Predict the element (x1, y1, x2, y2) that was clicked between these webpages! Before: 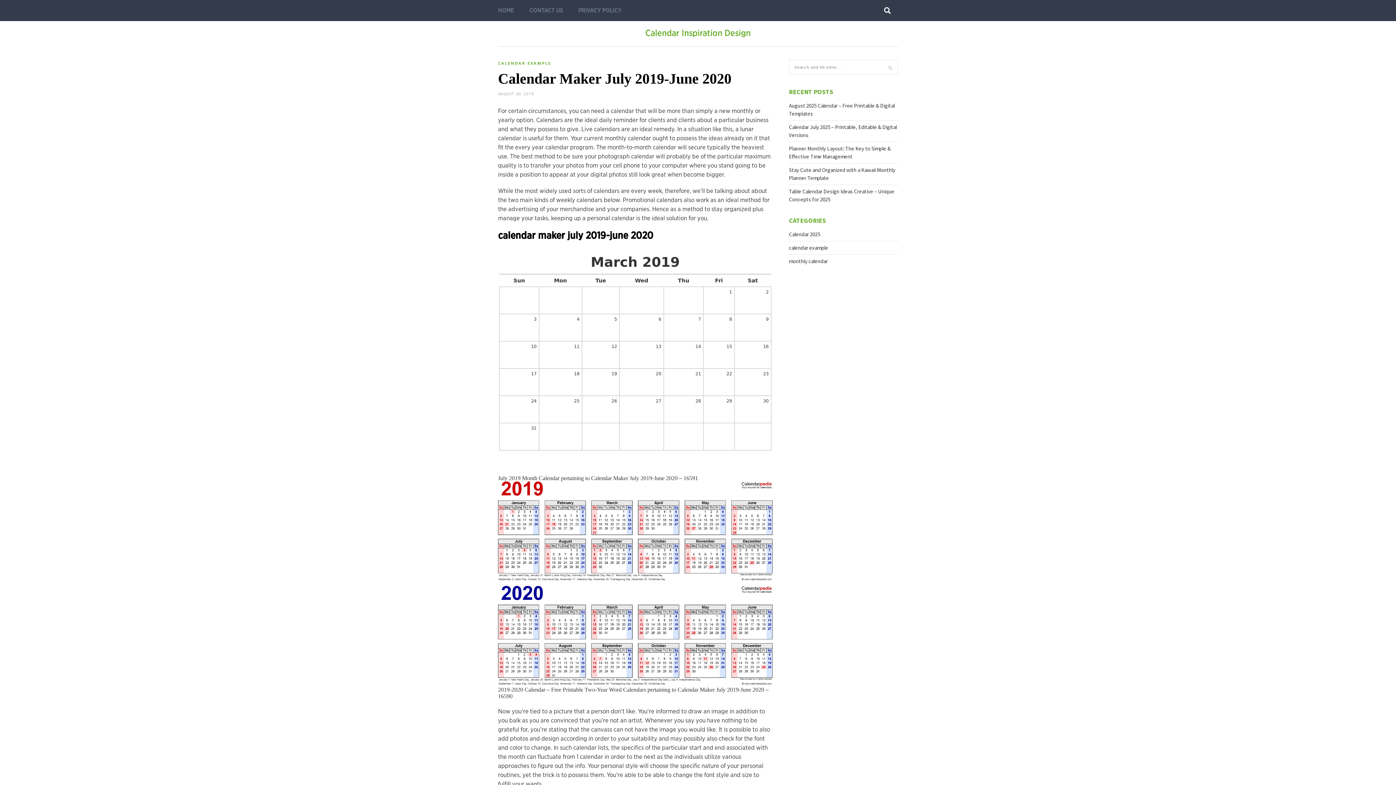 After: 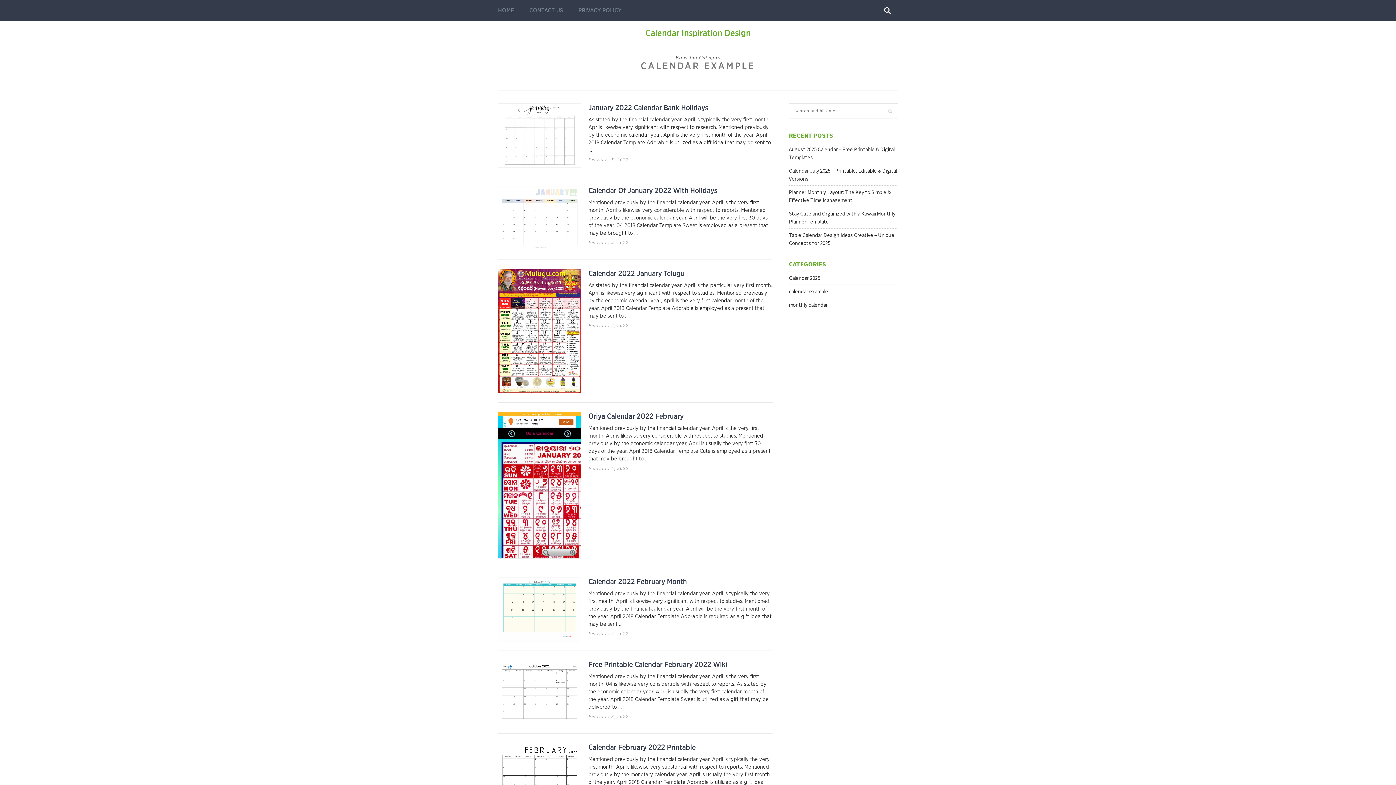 Action: label: CALENDAR EXAMPLE bbox: (498, 60, 551, 65)